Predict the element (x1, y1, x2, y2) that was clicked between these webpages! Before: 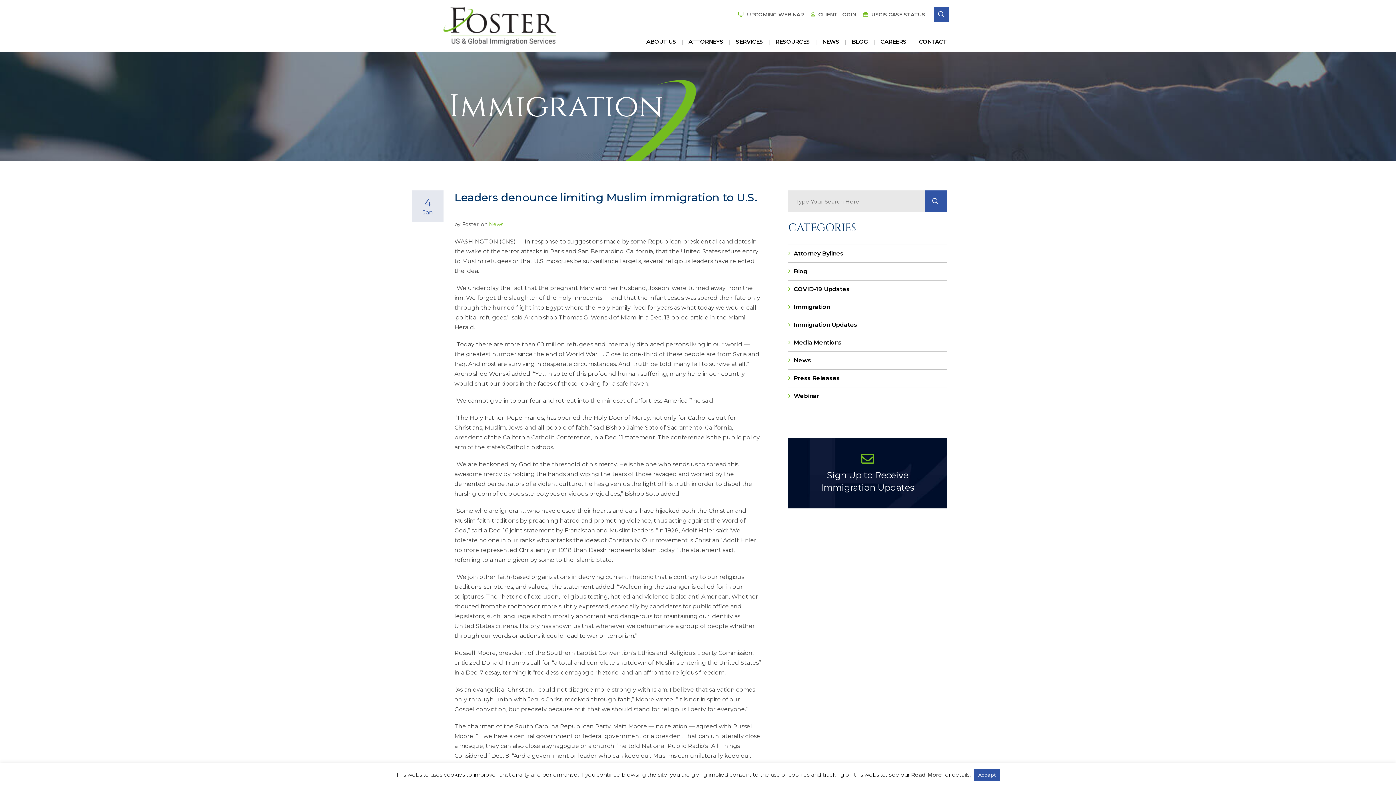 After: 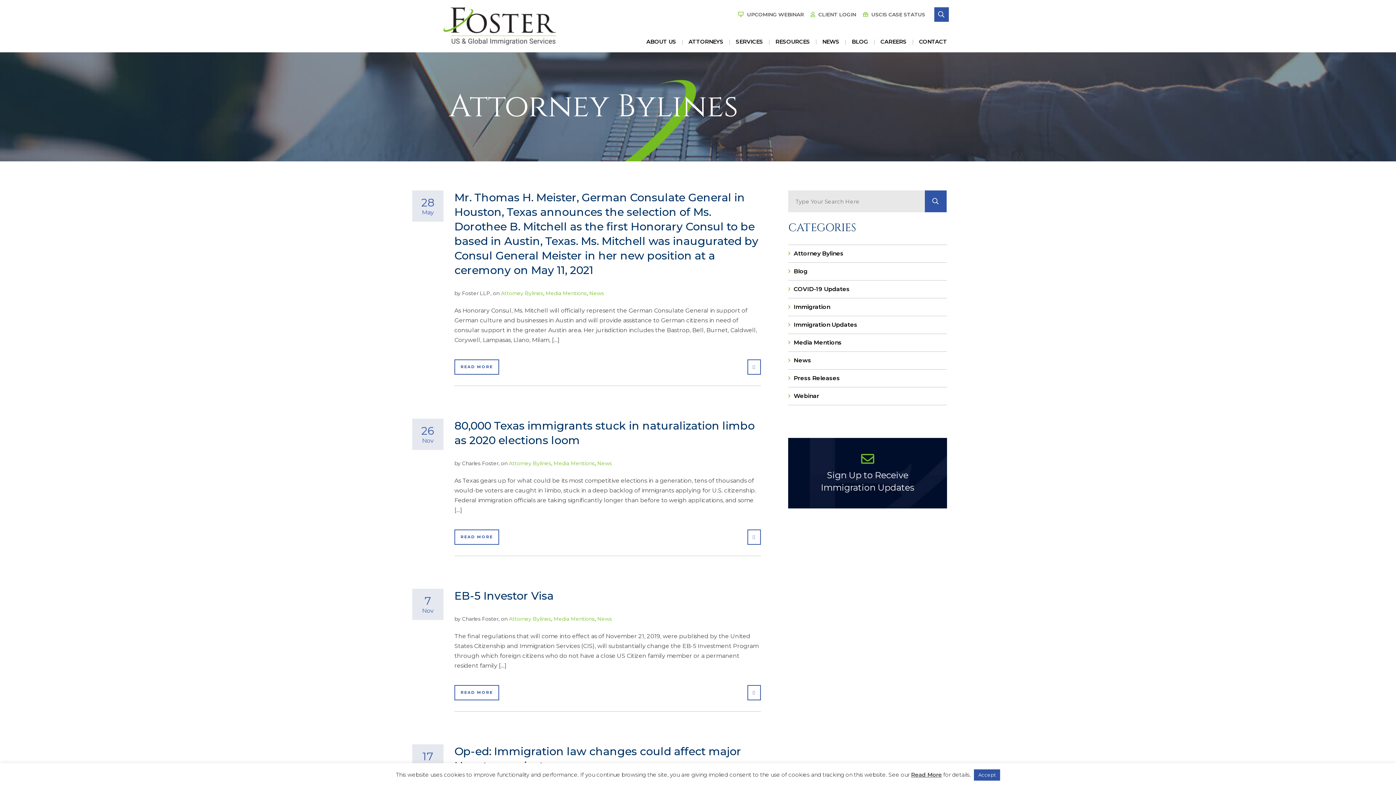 Action: bbox: (788, 244, 947, 262) label: Attorney Bylines